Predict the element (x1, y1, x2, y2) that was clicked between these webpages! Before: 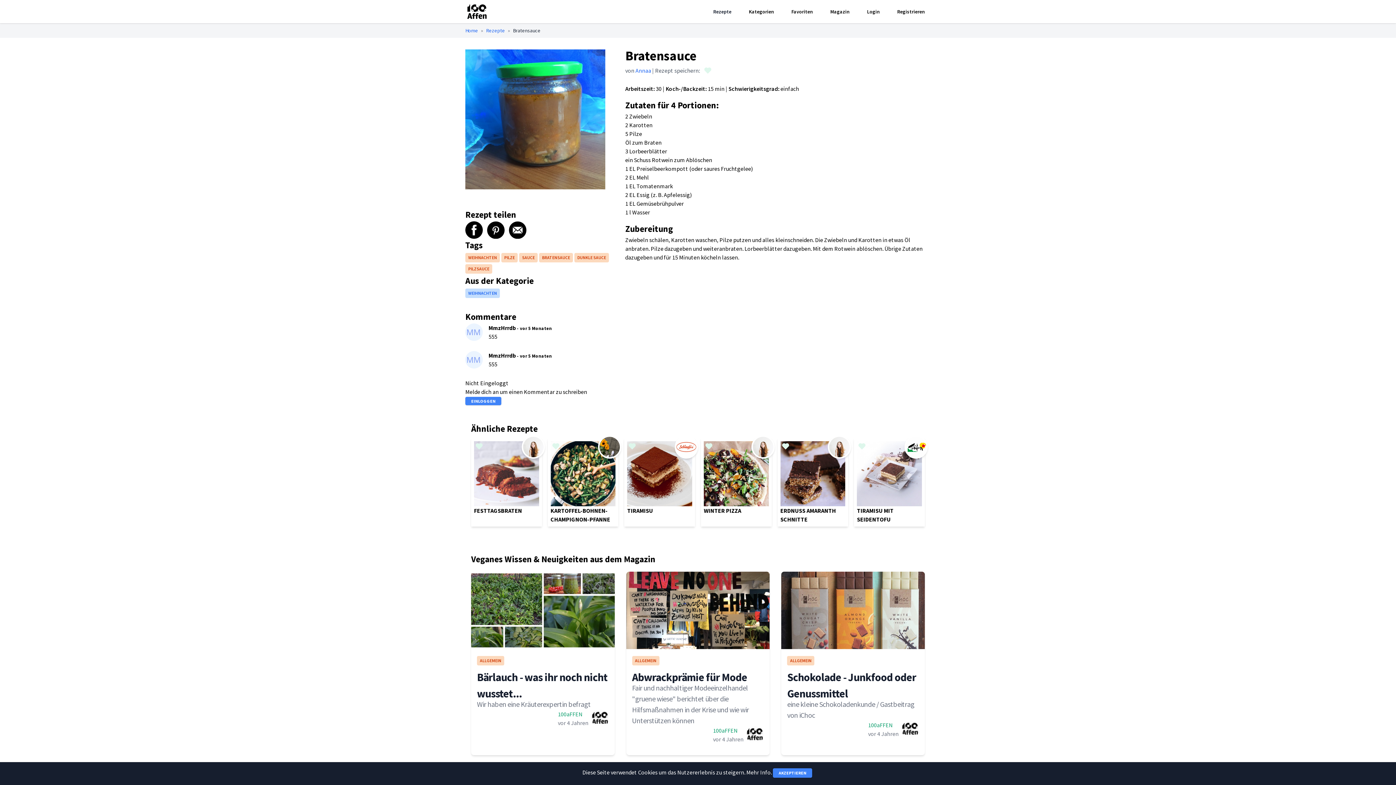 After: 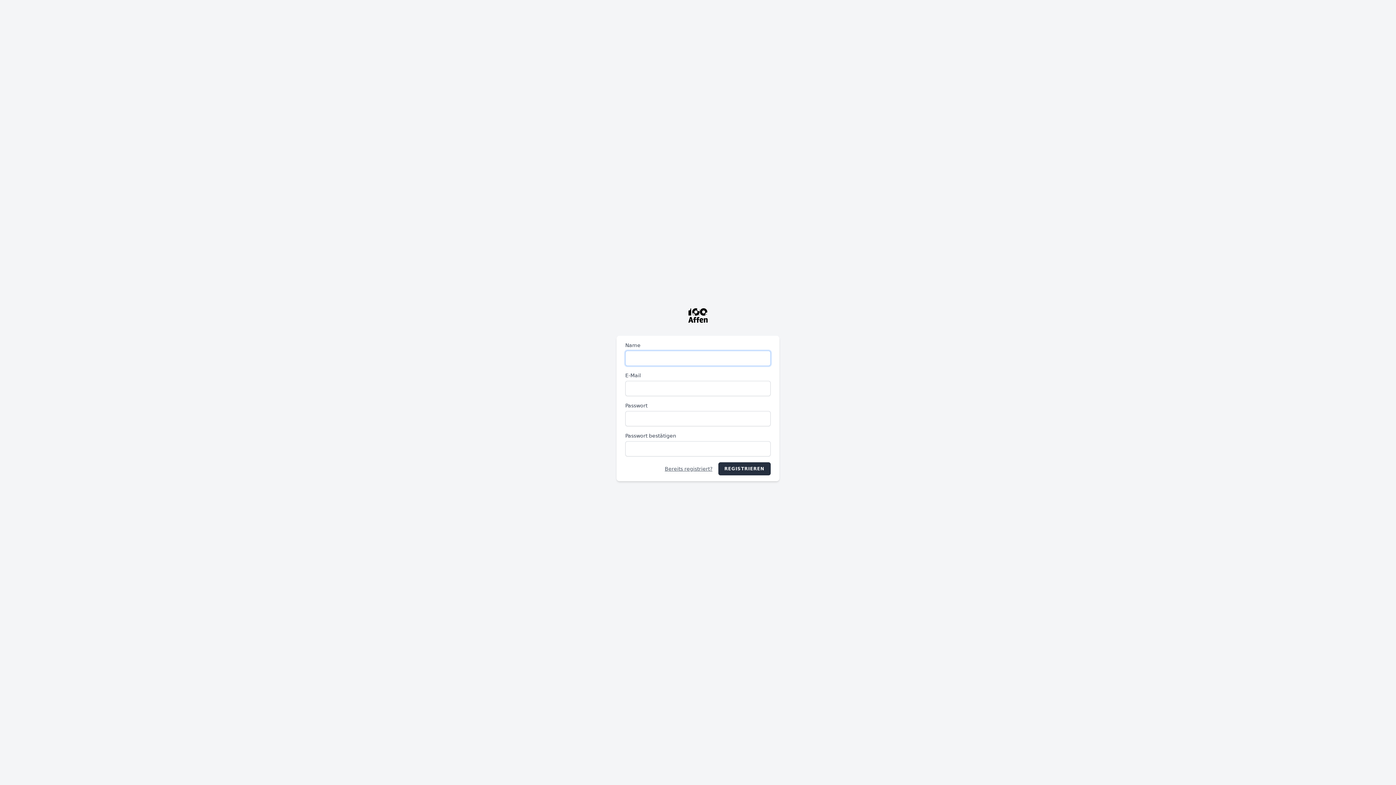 Action: bbox: (777, 438, 793, 454)